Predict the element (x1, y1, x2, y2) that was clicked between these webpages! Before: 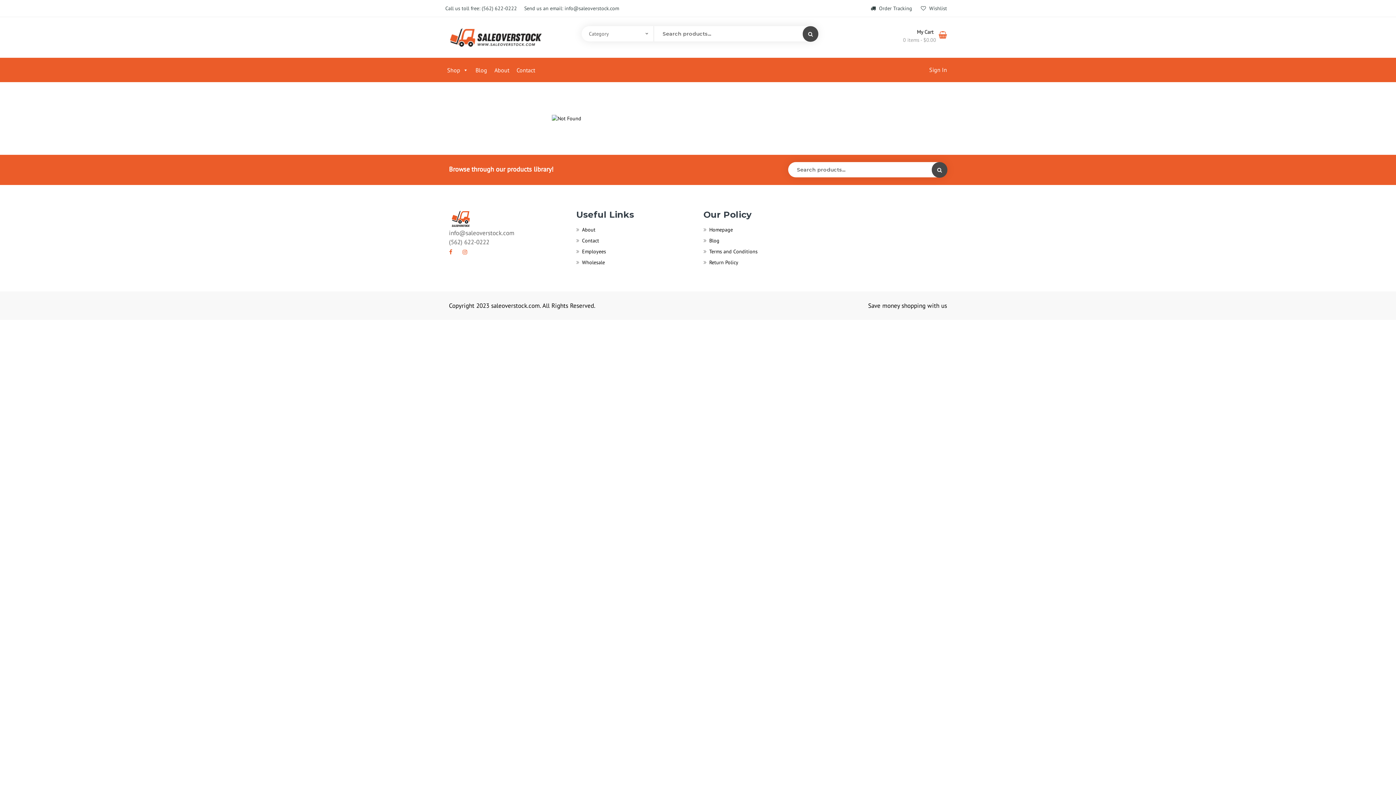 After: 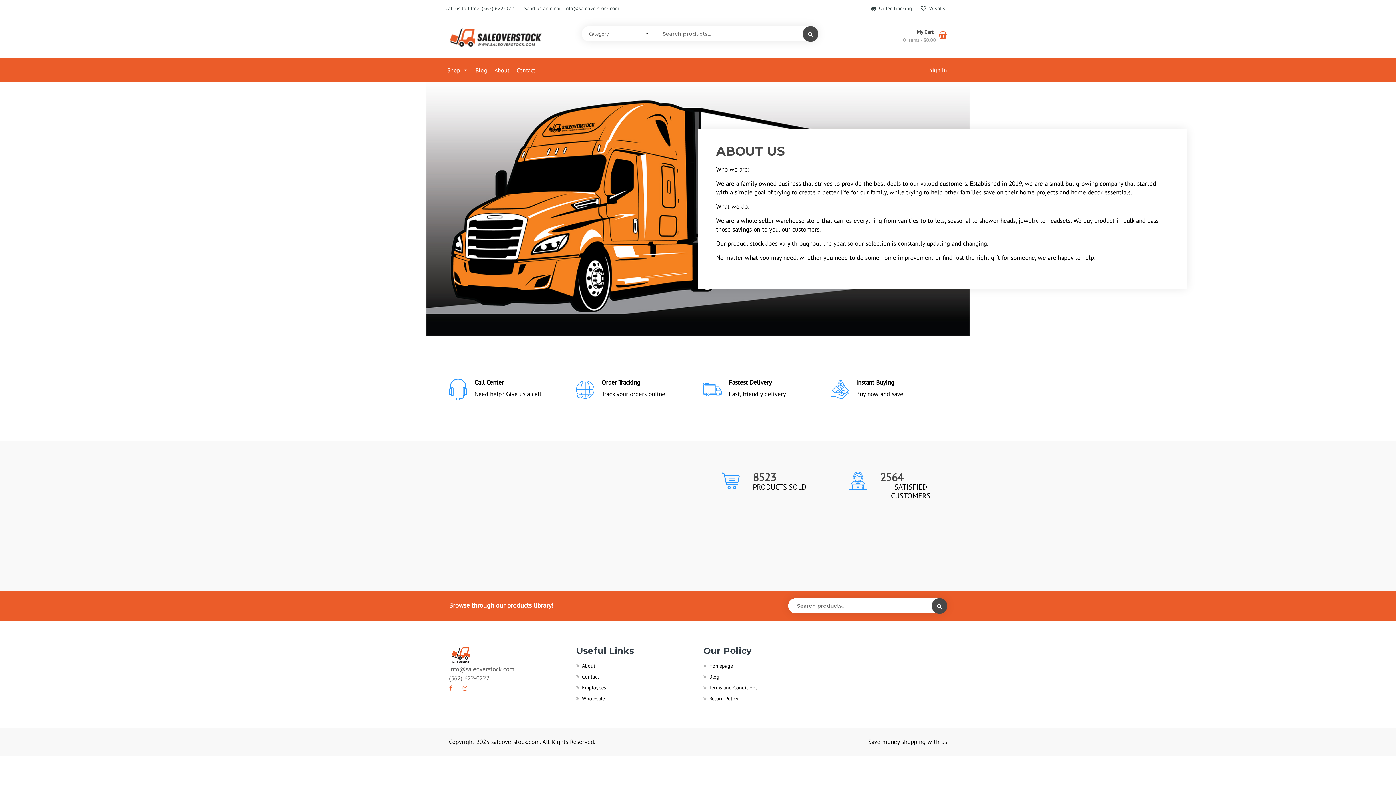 Action: bbox: (582, 226, 690, 233) label: About